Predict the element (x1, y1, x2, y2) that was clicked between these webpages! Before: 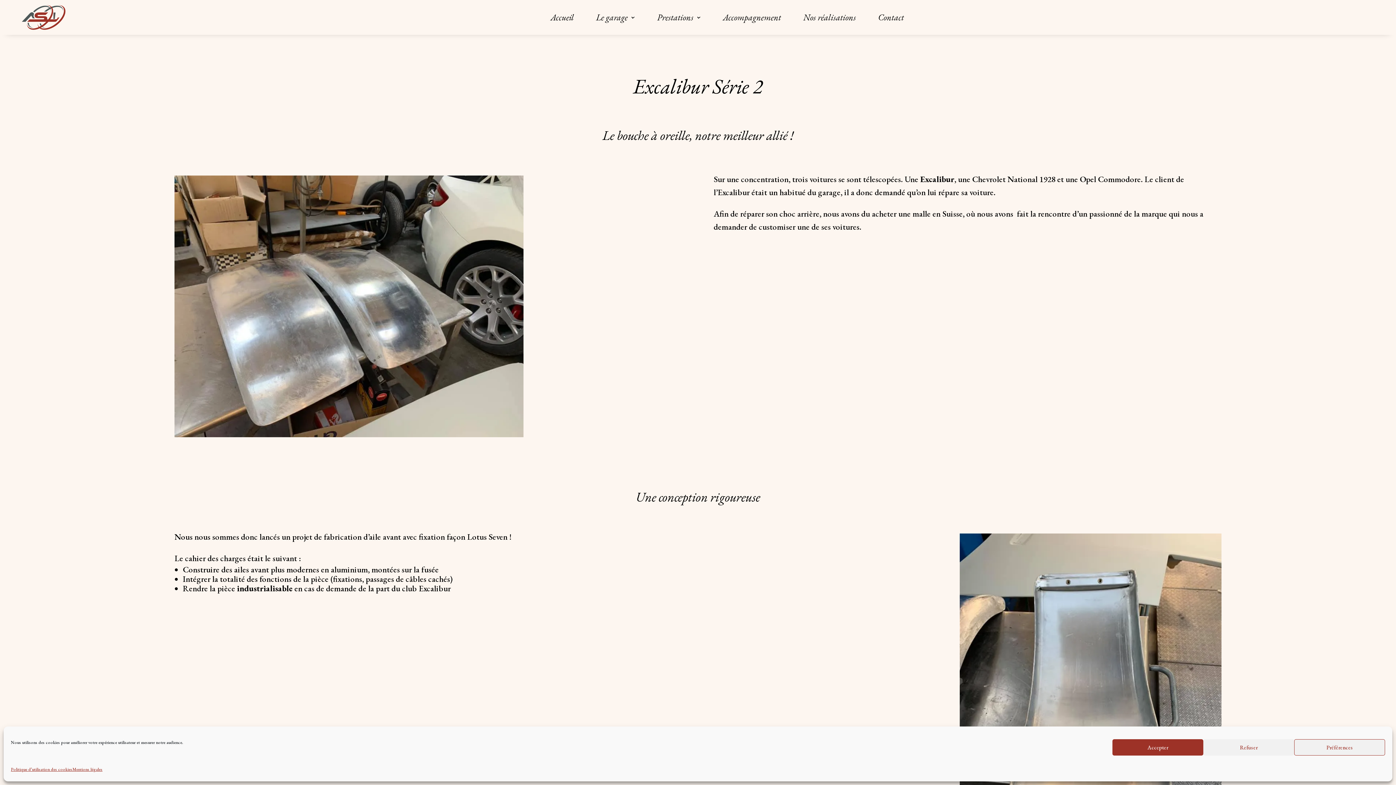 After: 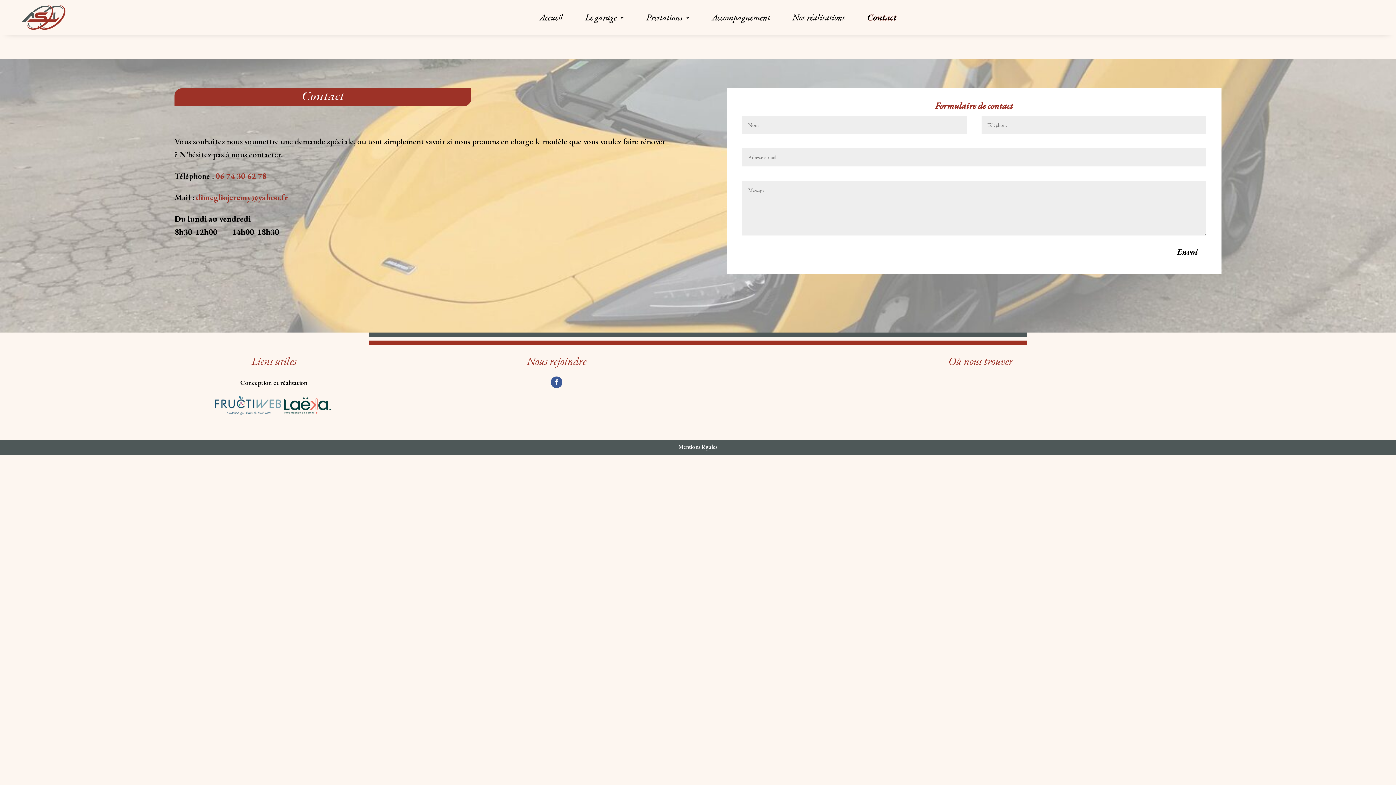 Action: bbox: (878, 3, 904, 31) label: Contact